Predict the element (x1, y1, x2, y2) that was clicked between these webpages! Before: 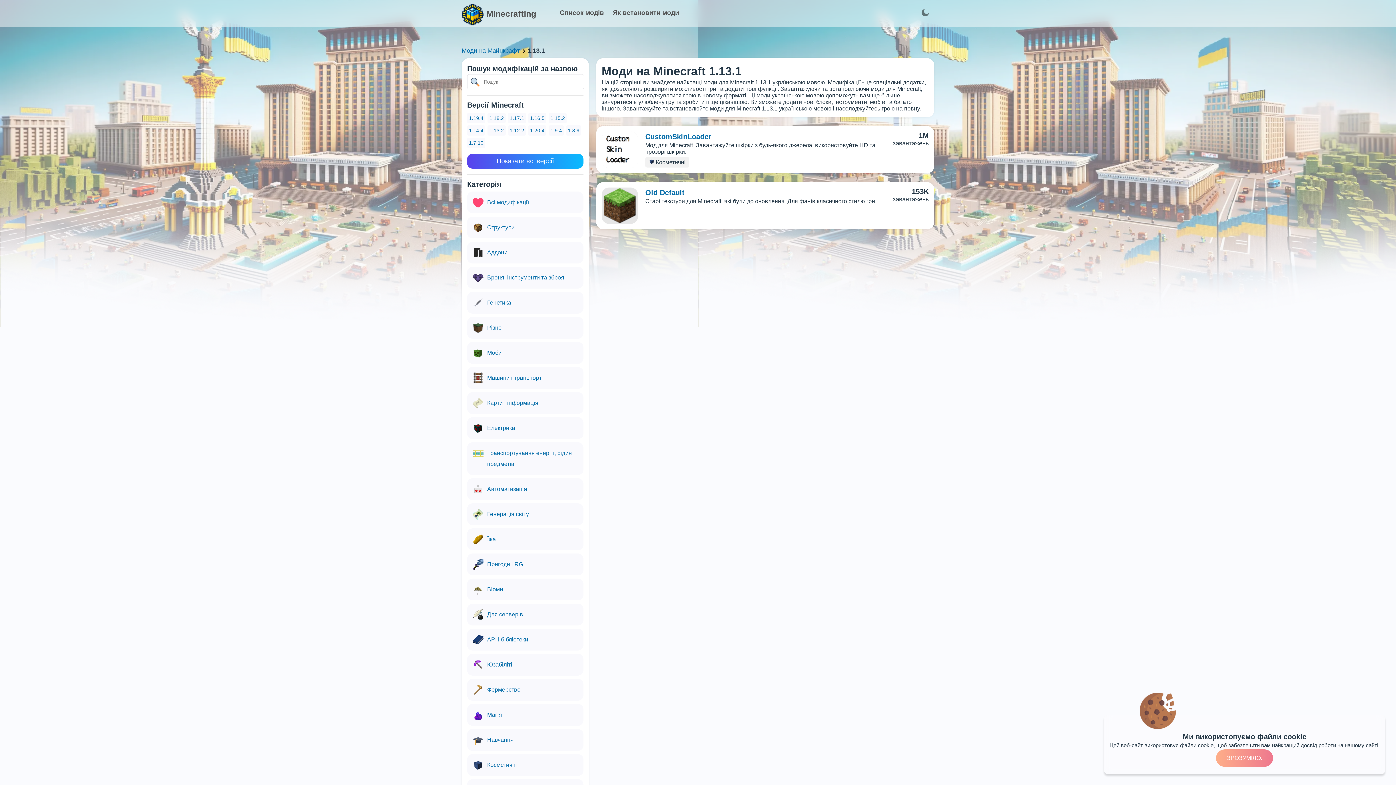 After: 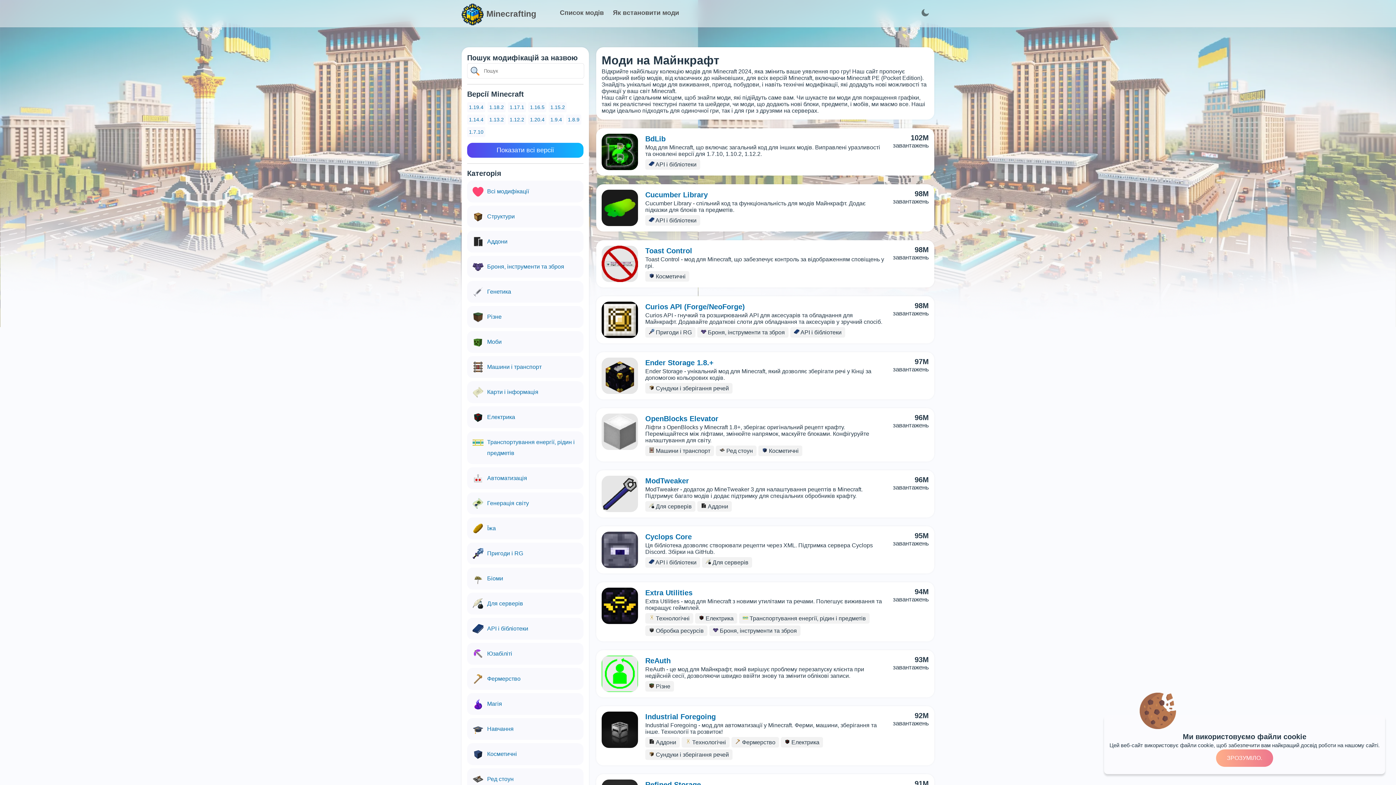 Action: label: Моди на Майнкрафт bbox: (461, 47, 520, 54)